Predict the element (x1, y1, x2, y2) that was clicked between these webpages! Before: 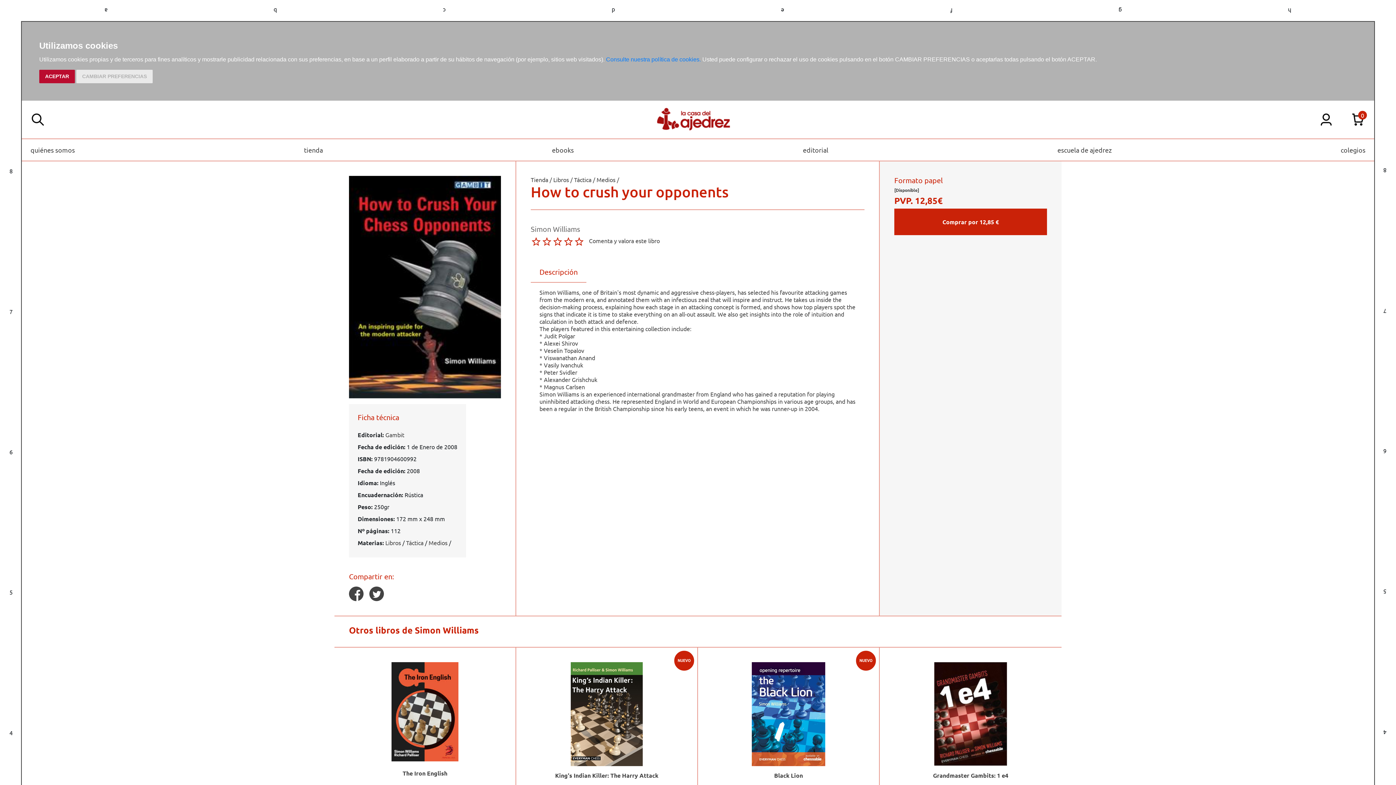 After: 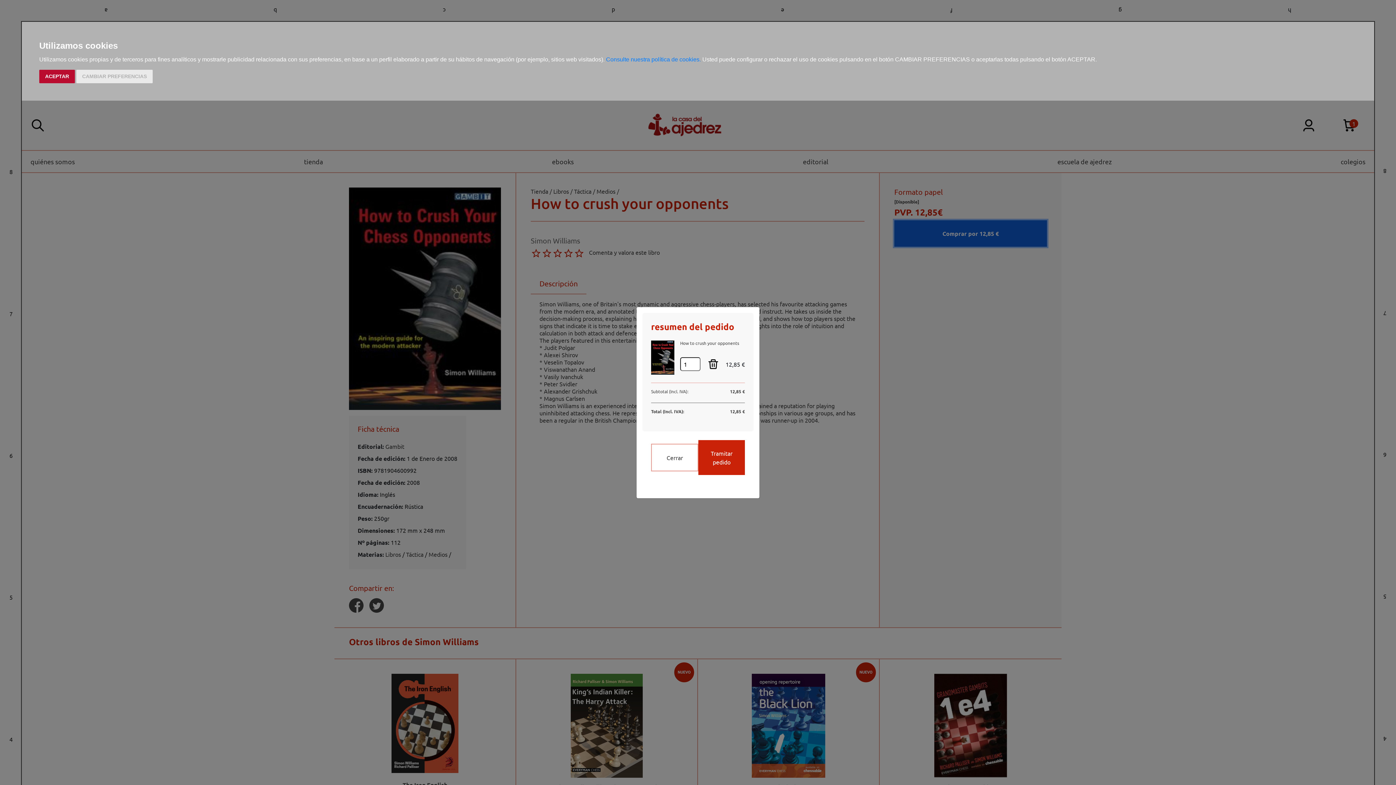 Action: label: Comprar por 12,85 € bbox: (894, 208, 1047, 235)